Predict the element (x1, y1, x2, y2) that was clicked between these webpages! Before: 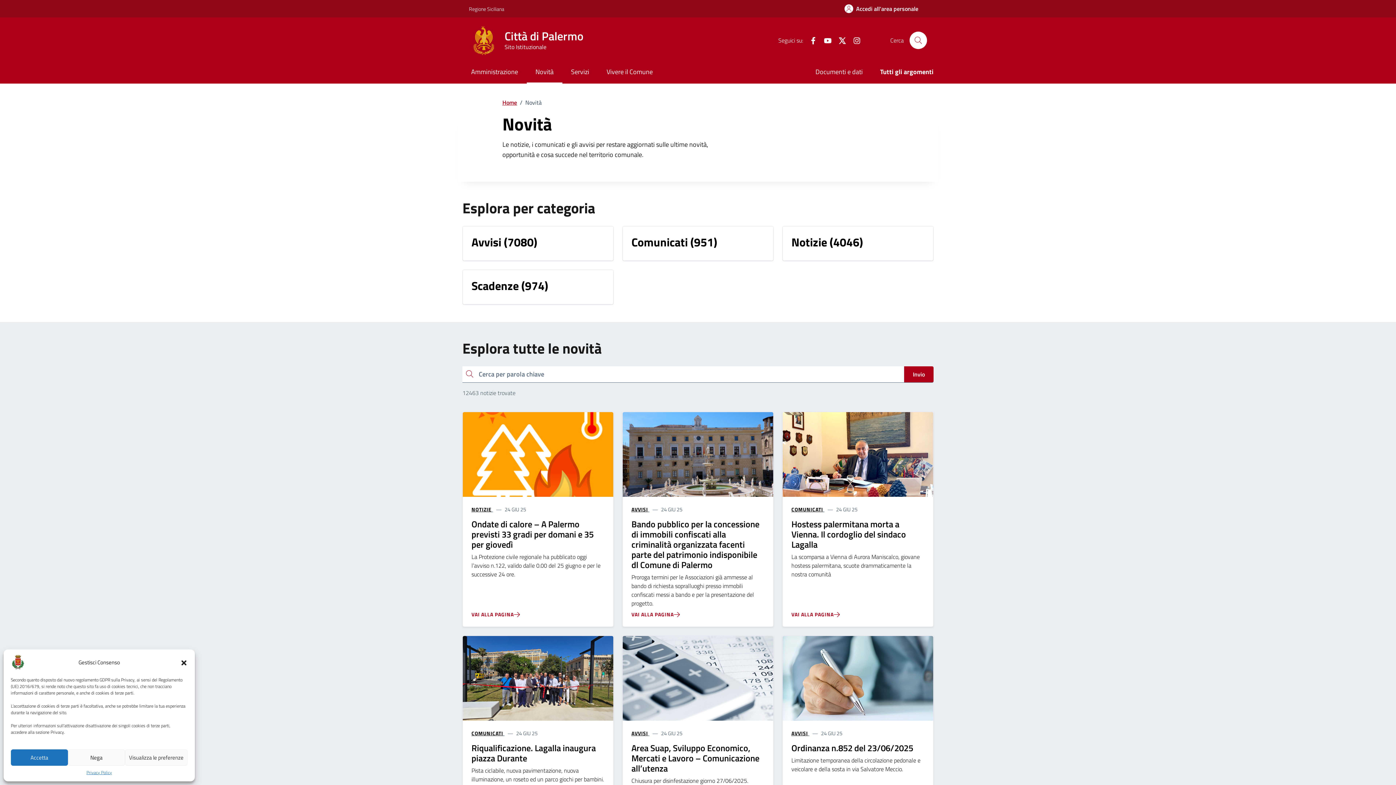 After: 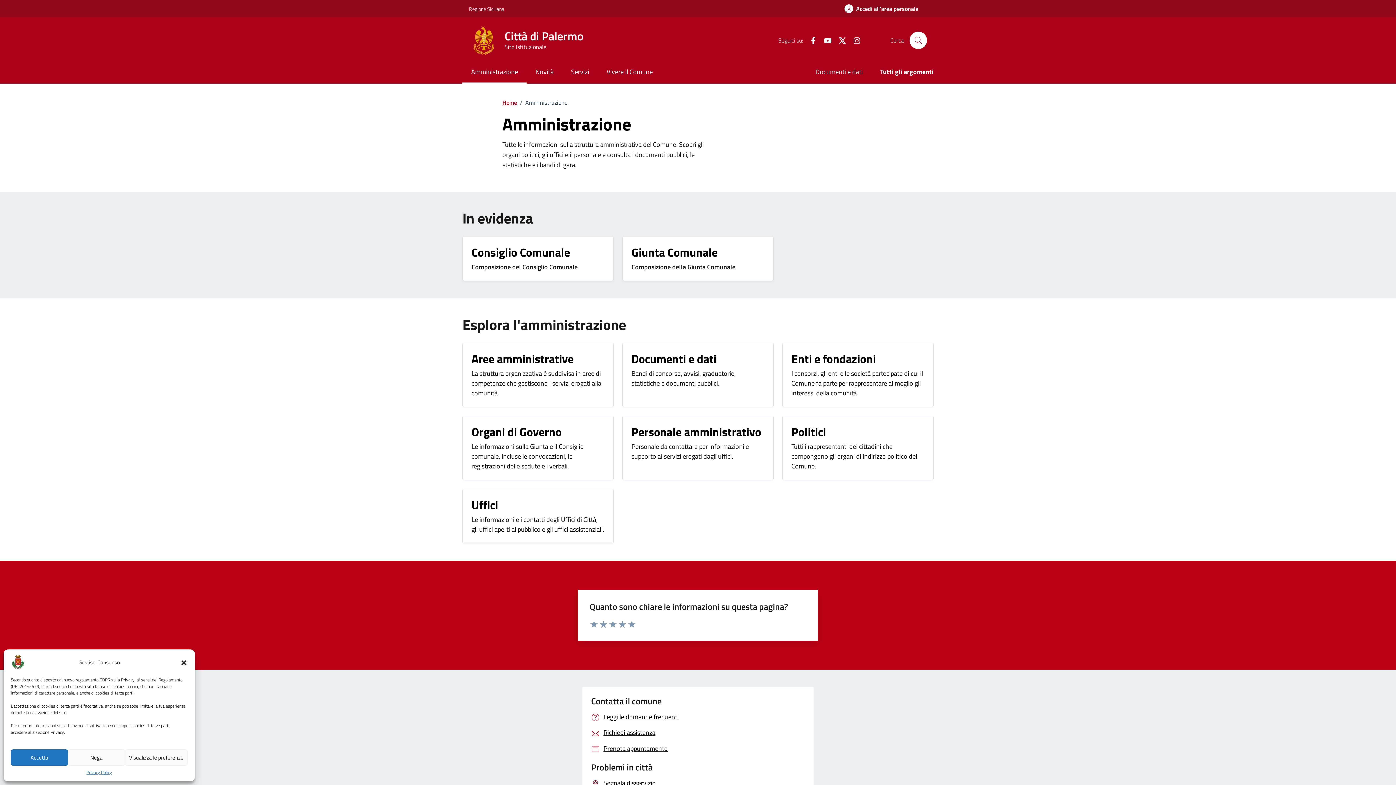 Action: bbox: (462, 61, 526, 83) label: Amministrazione